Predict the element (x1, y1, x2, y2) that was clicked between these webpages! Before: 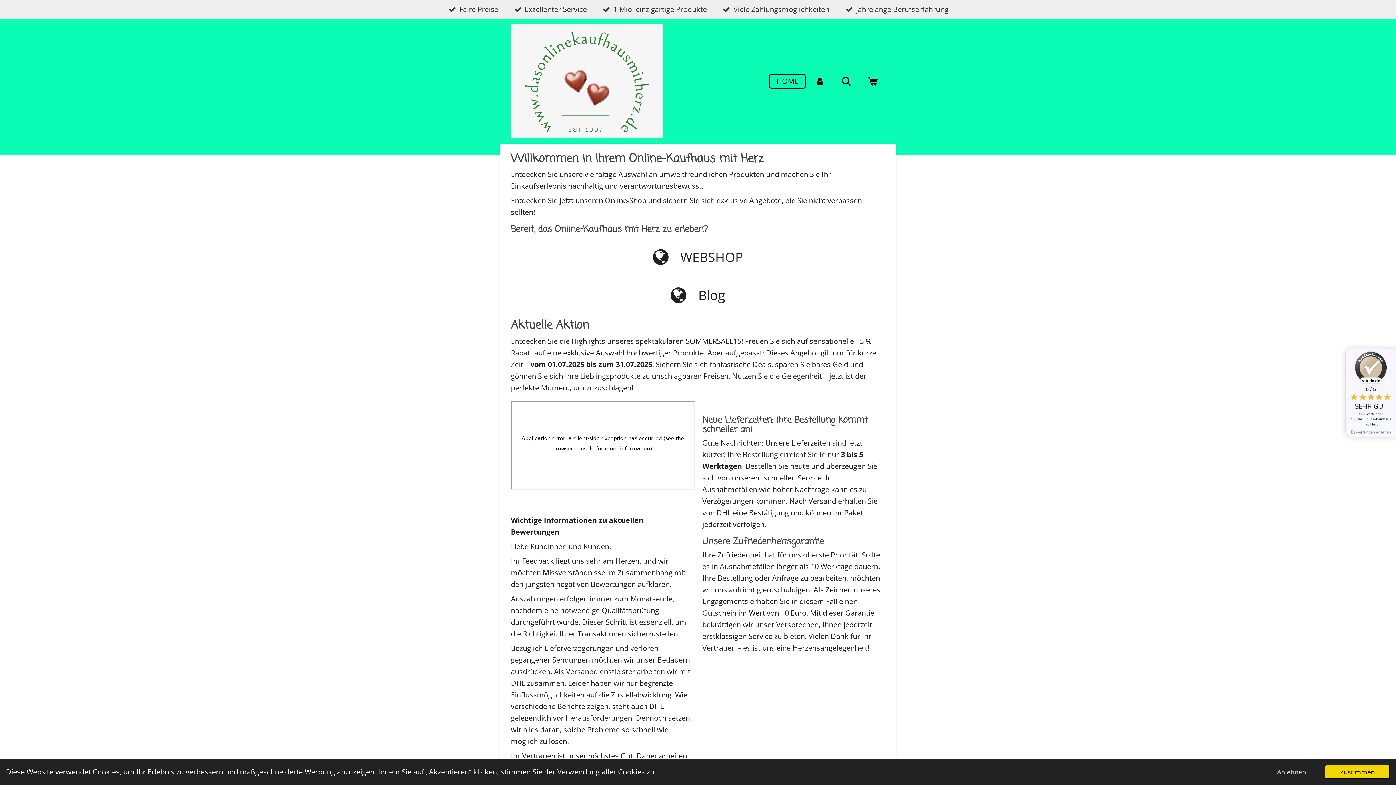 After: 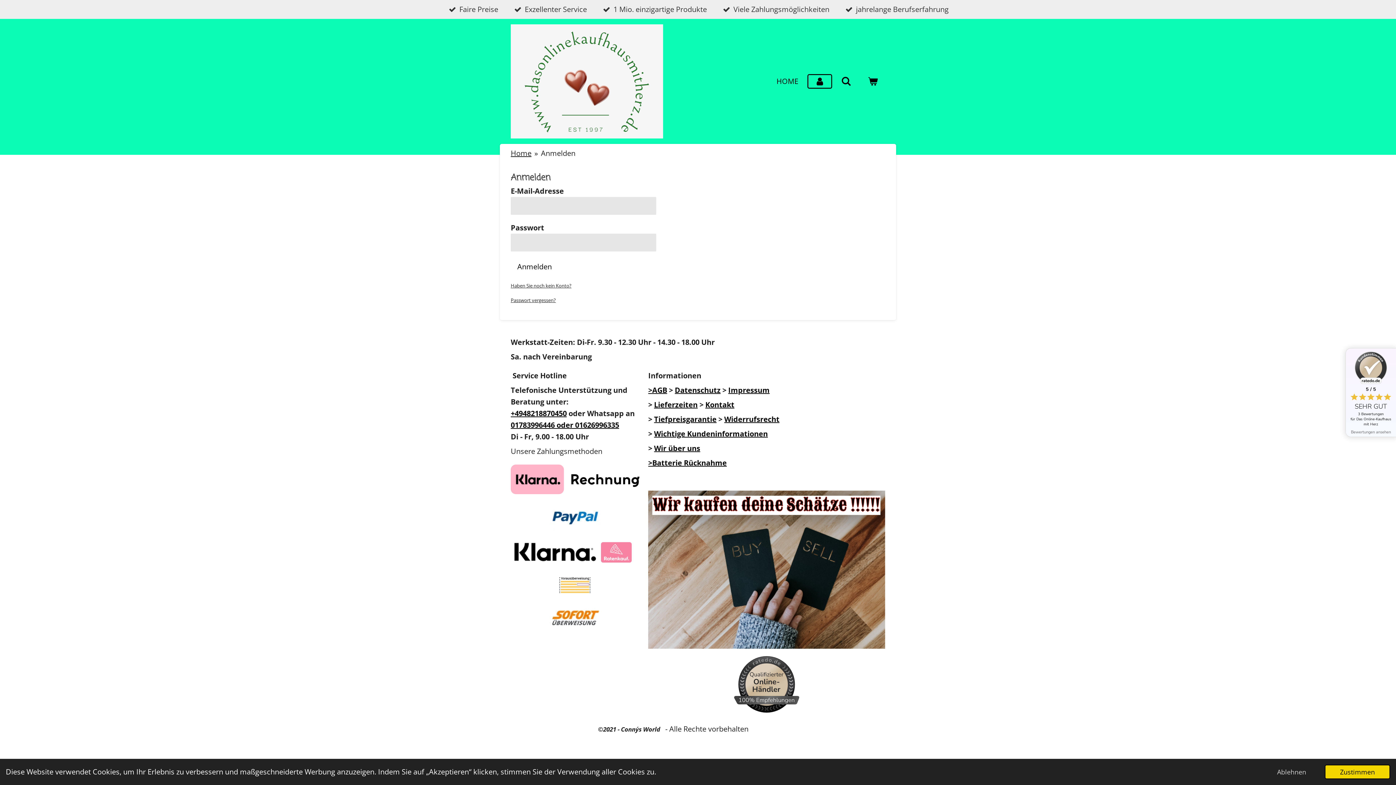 Action: bbox: (807, 74, 832, 88)